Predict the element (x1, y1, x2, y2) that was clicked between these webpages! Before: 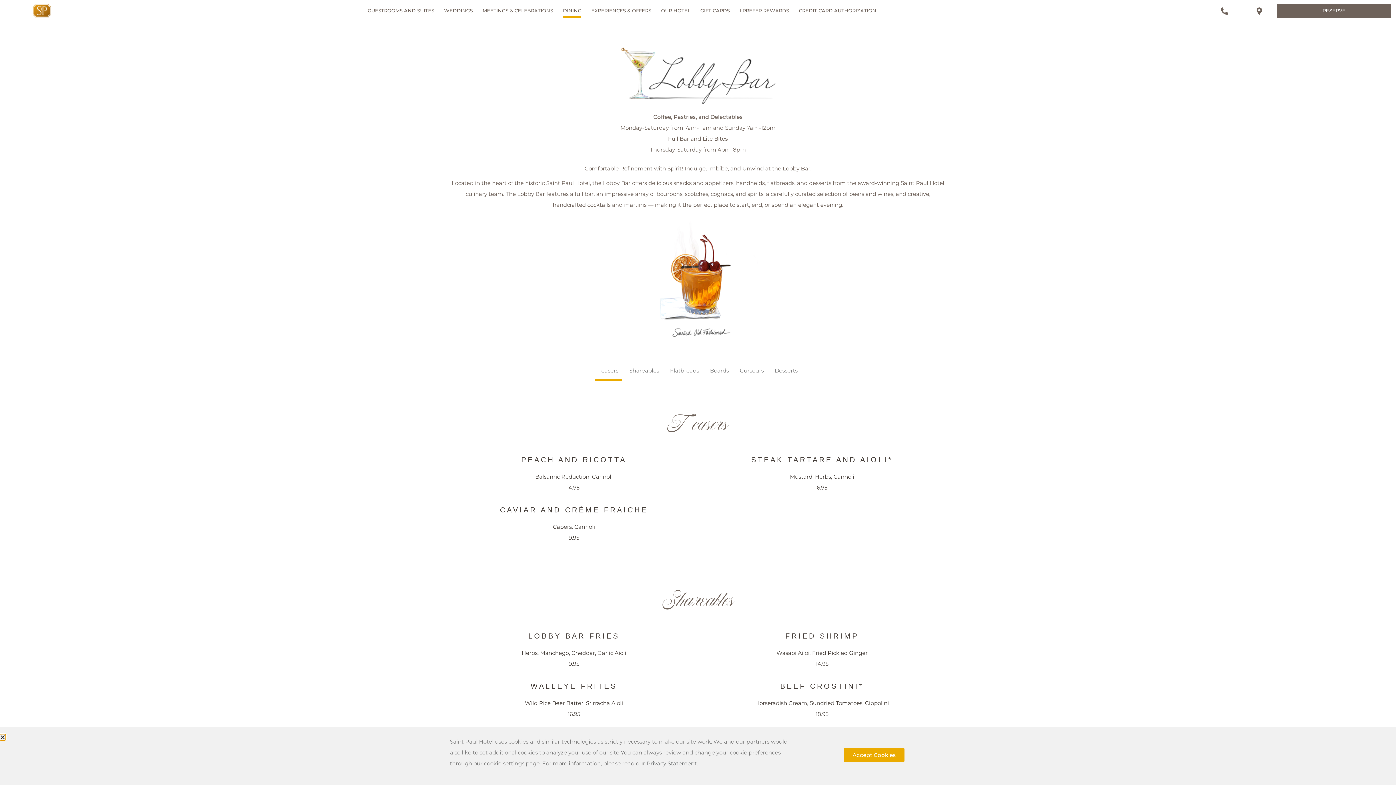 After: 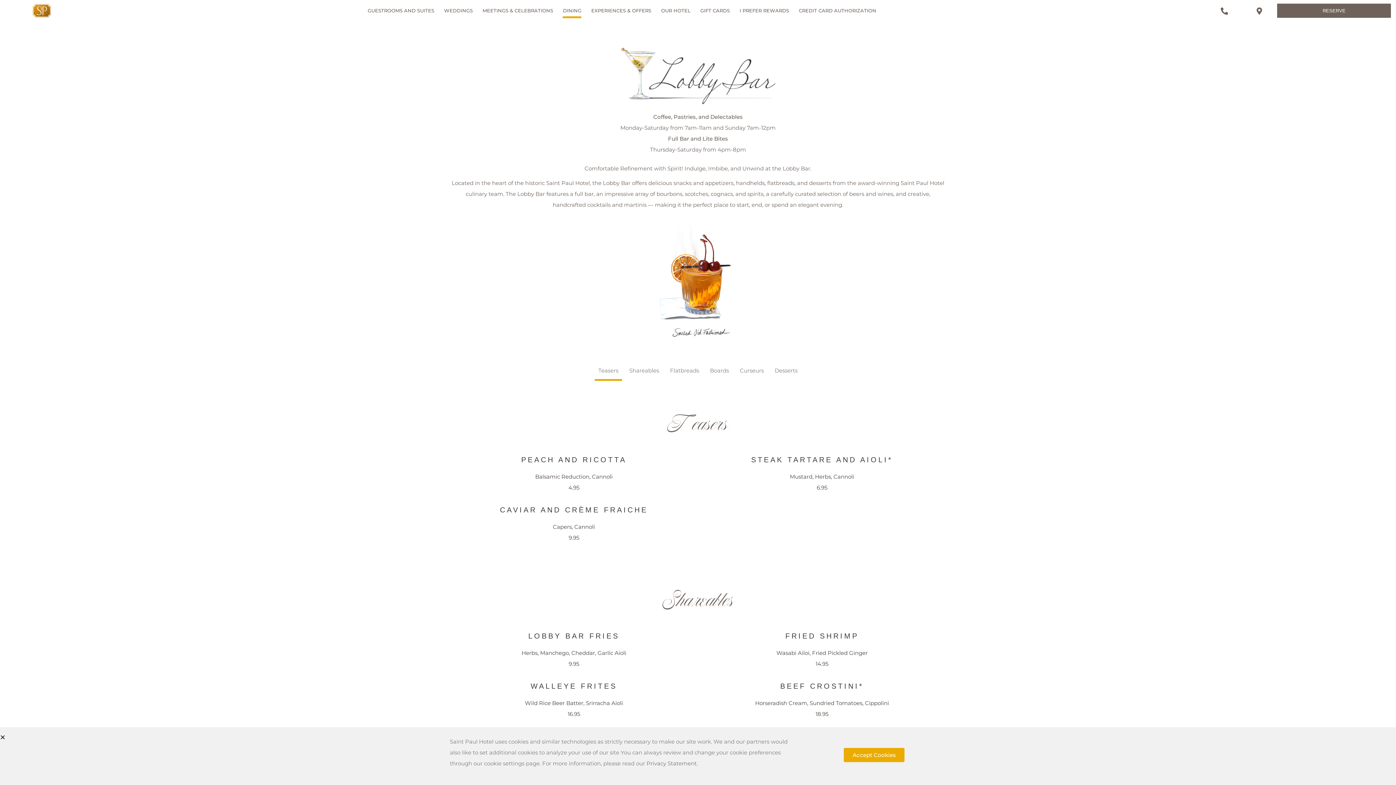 Action: label: Privacy Statement bbox: (646, 760, 696, 767)